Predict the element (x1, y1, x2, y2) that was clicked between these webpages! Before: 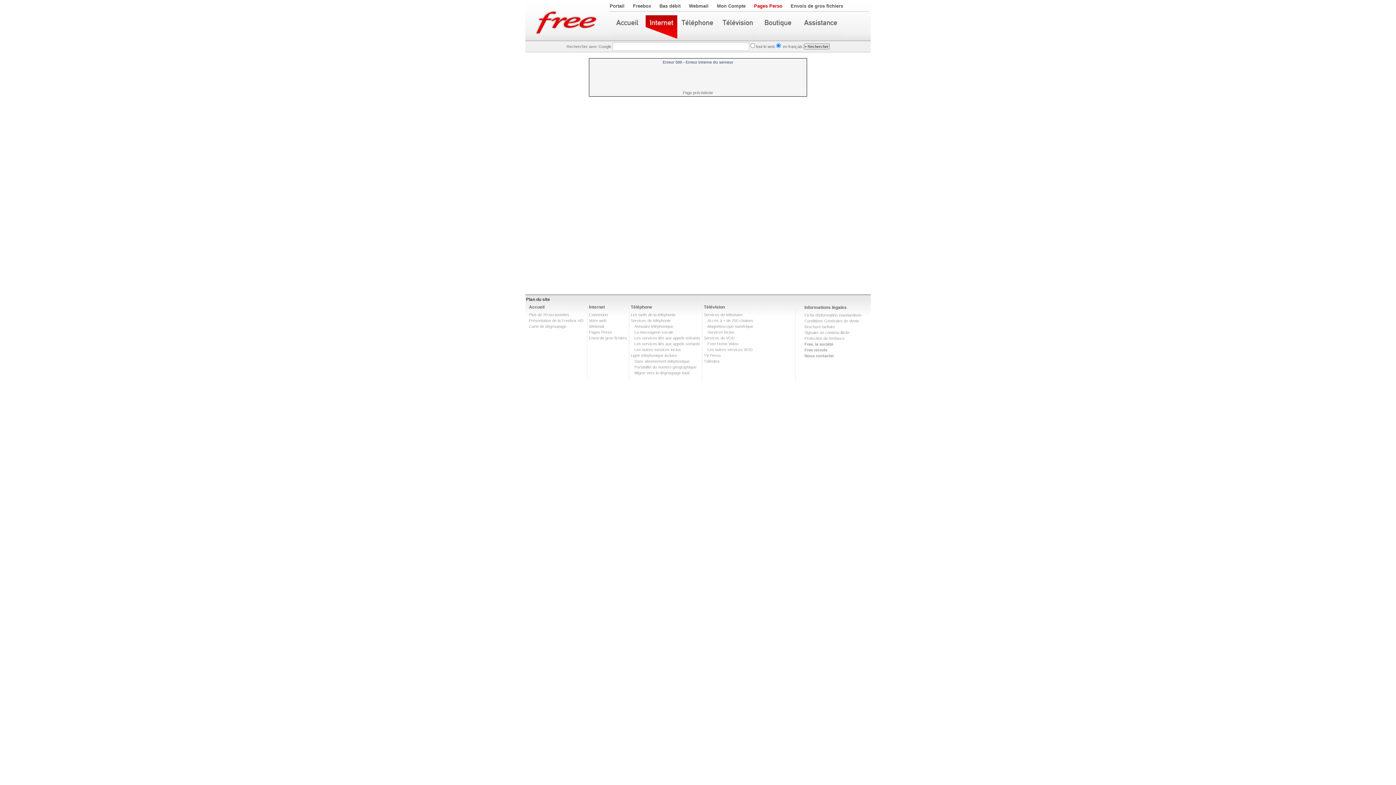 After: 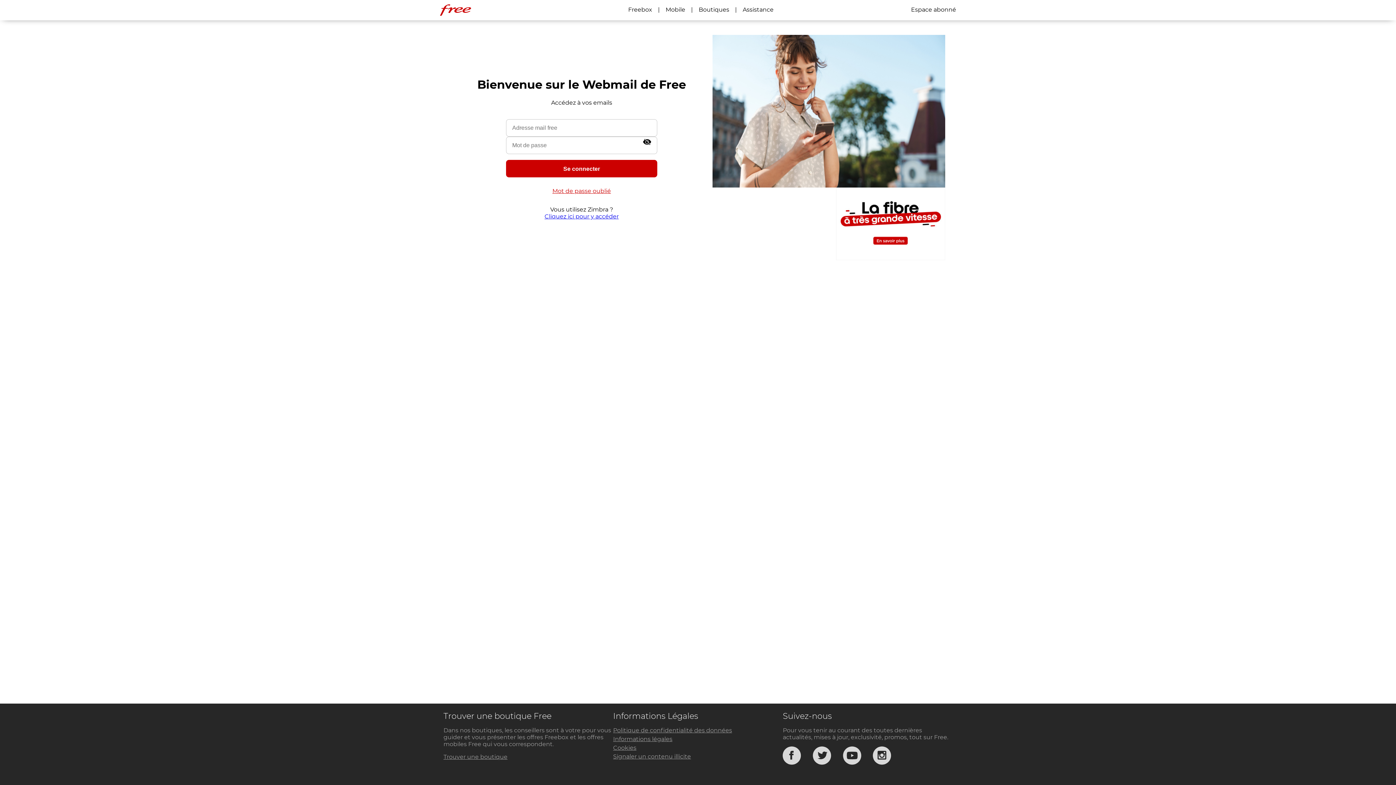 Action: label: Webmail bbox: (589, 324, 604, 328)